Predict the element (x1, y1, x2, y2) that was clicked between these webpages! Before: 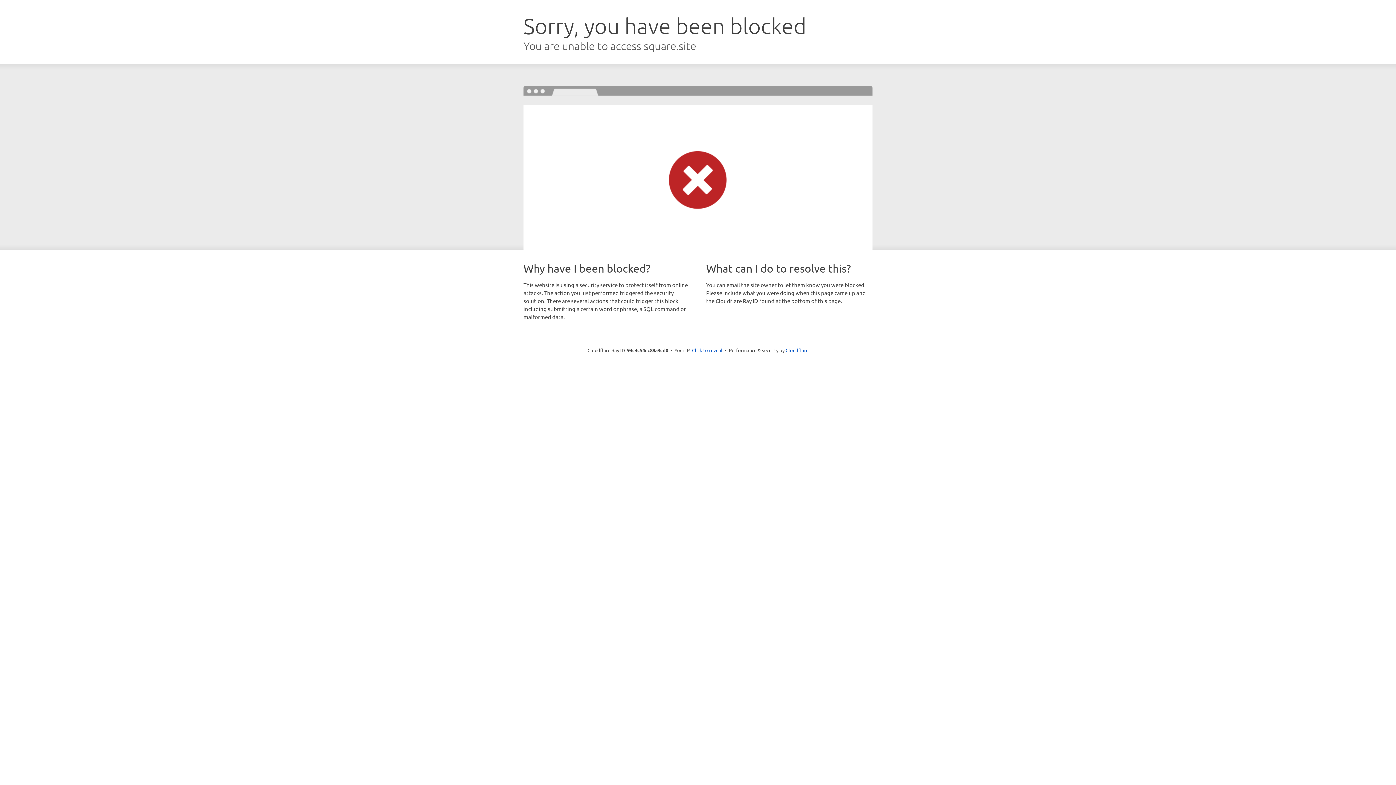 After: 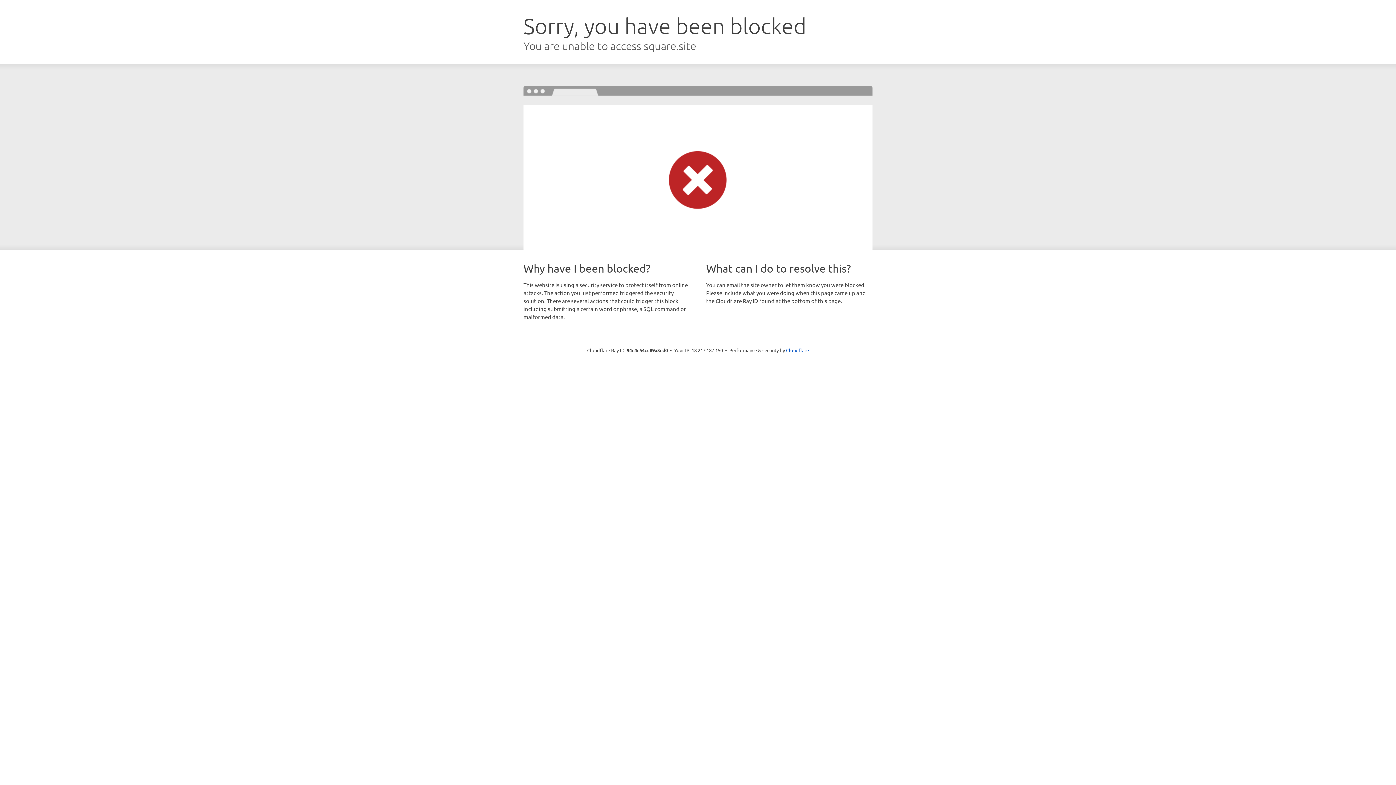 Action: label: Click to reveal bbox: (692, 346, 722, 353)